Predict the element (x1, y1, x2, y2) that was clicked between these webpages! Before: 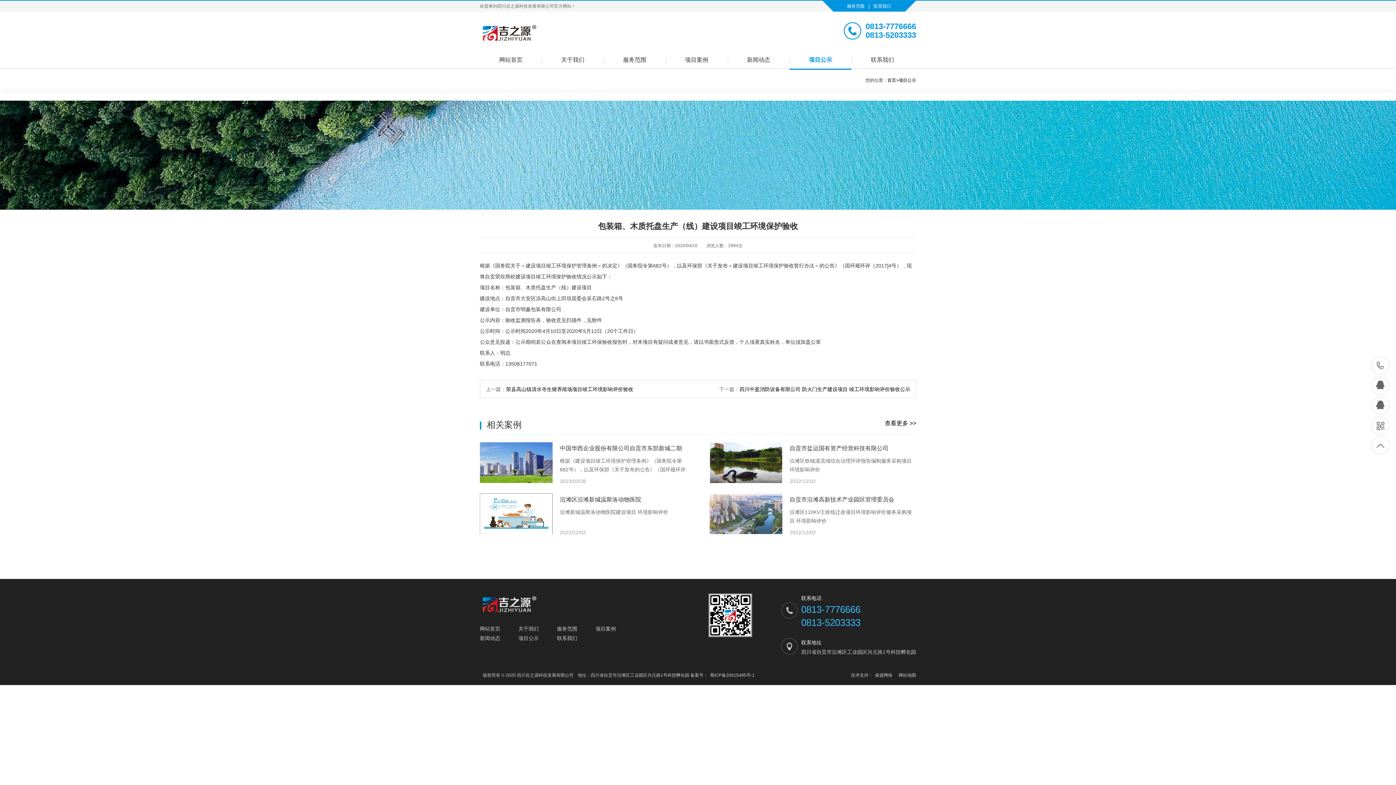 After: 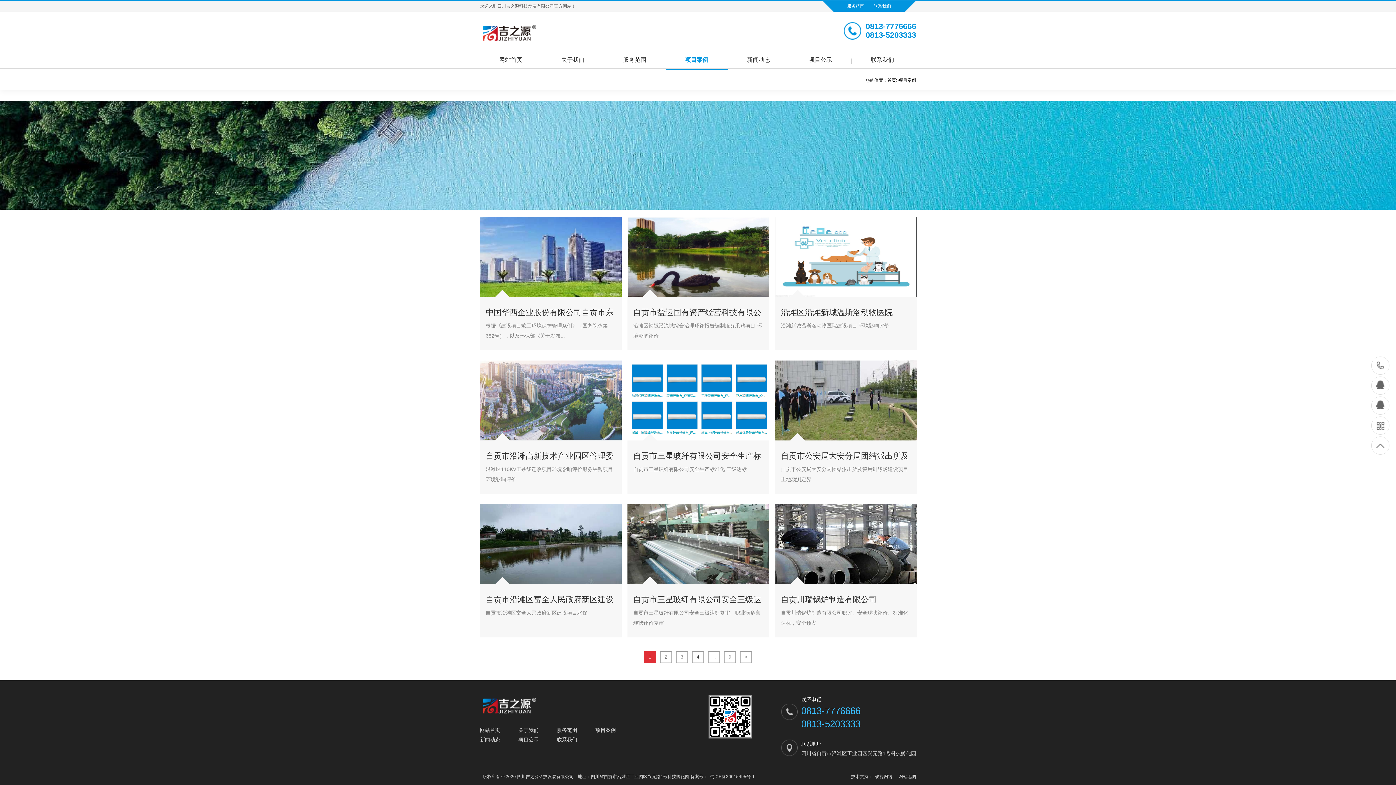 Action: bbox: (665, 52, 727, 69) label: 项目案例